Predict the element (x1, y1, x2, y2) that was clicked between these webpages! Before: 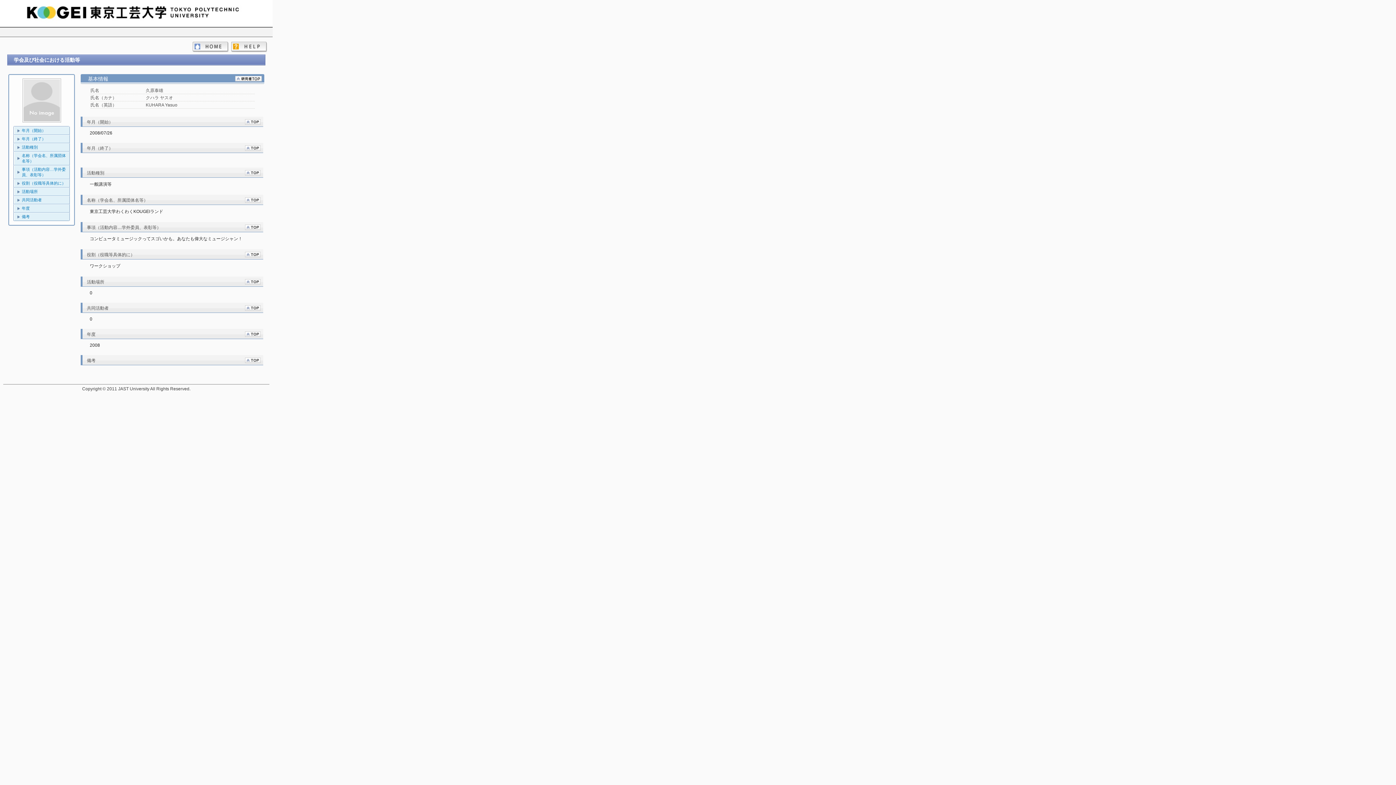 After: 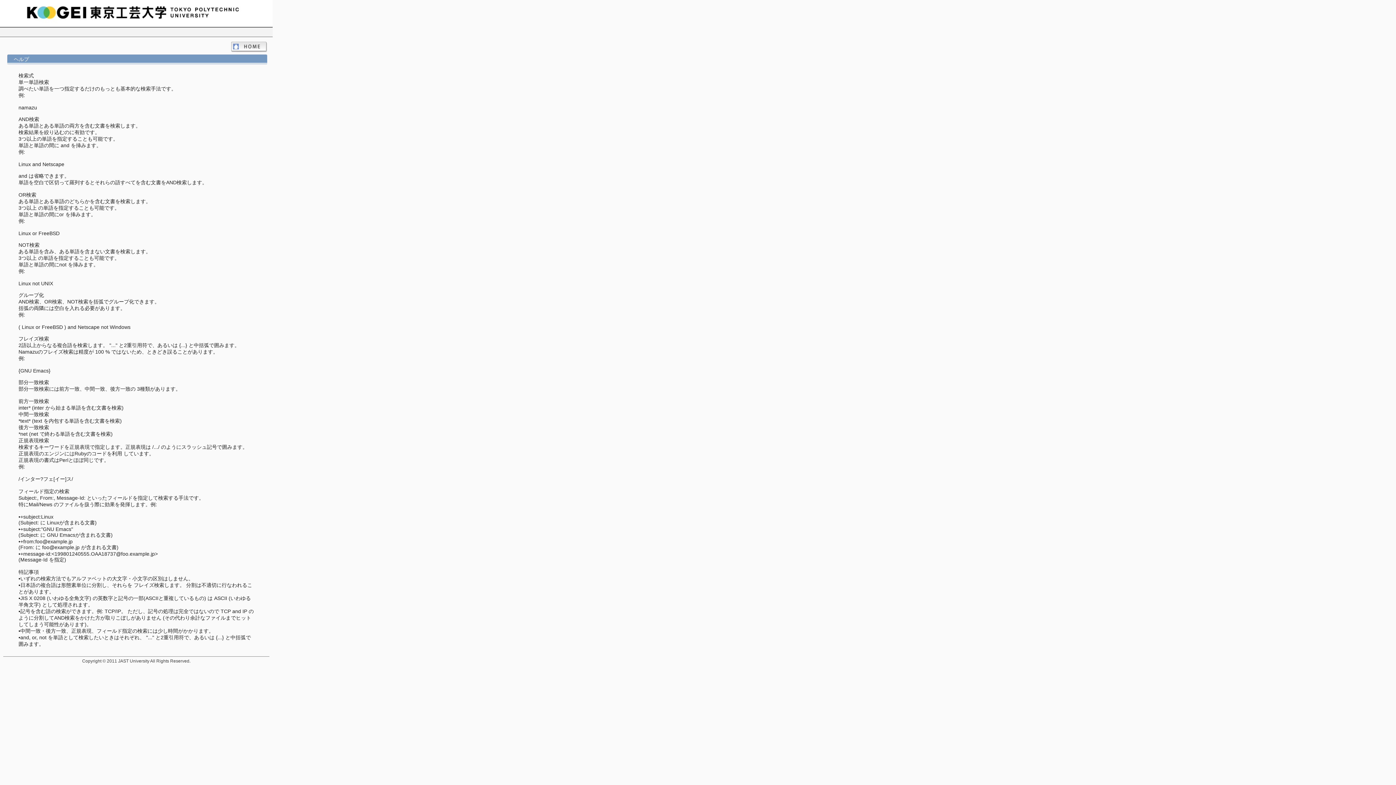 Action: bbox: (231, 41, 267, 52)